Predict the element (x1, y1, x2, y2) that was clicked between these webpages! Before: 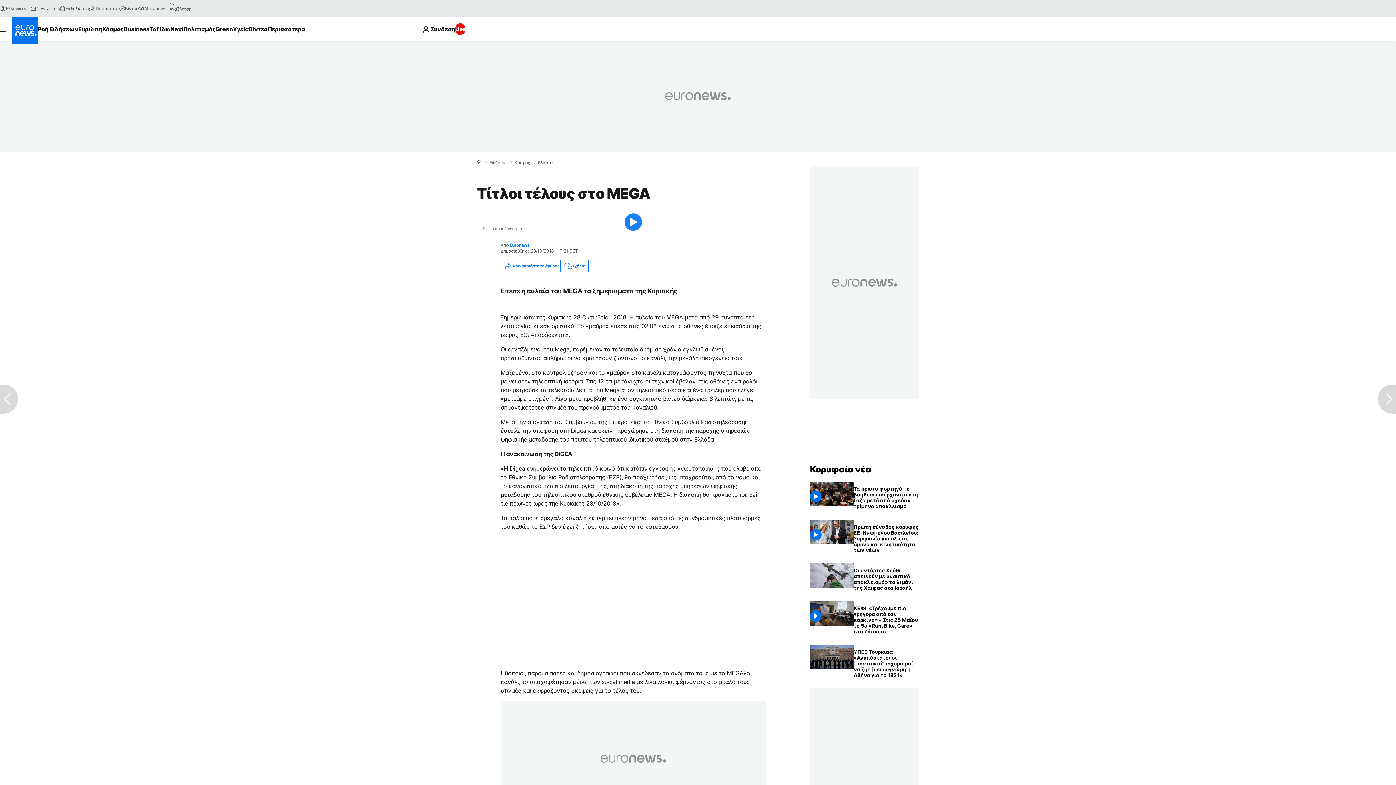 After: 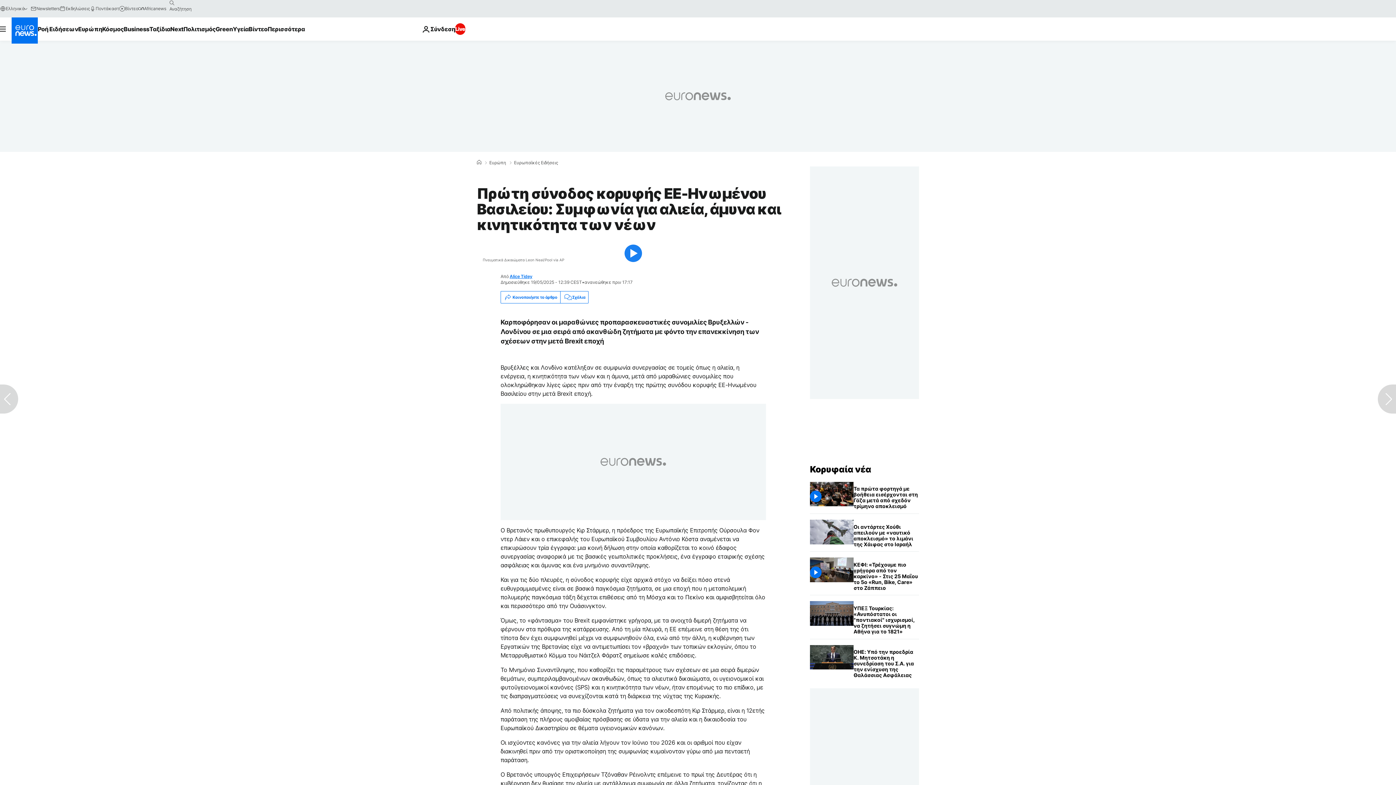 Action: bbox: (853, 520, 919, 557) label: Πρώτη σύνοδος κορυφής ΕΕ-Ηνωμένου Βασιλείου: Συμφωνία για αλιεία, άμυνα και κινητικότητα των νέων